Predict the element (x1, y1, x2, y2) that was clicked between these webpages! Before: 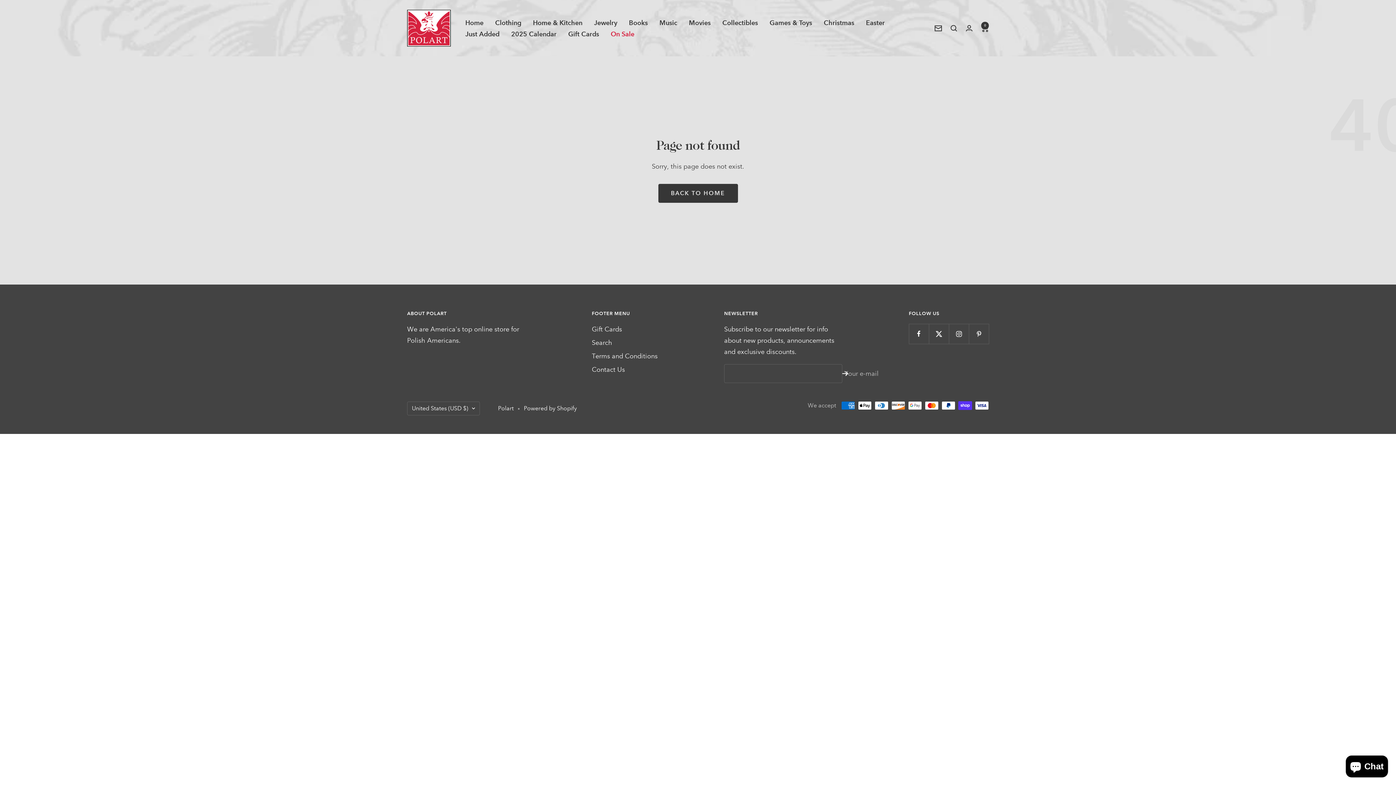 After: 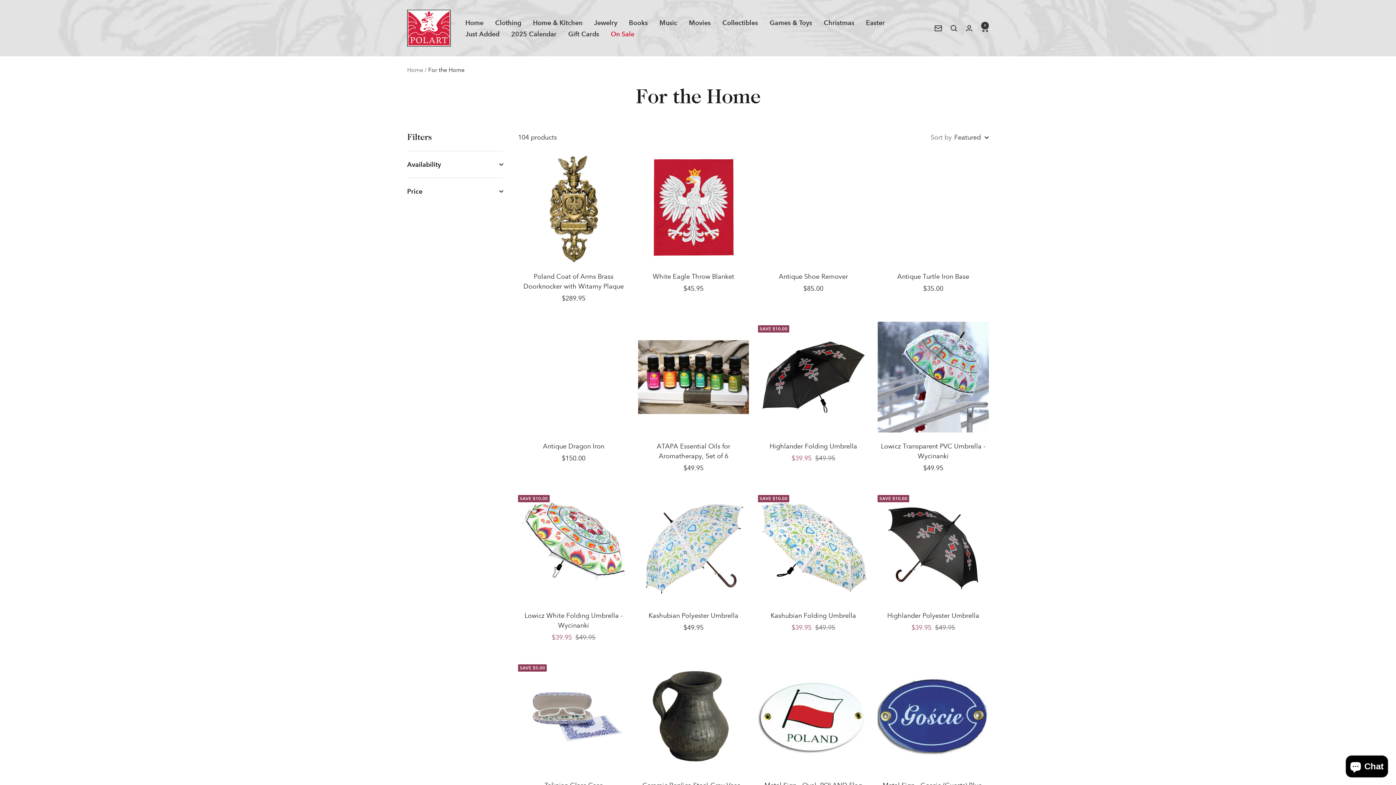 Action: label: Home & Kitchen bbox: (533, 16, 582, 28)